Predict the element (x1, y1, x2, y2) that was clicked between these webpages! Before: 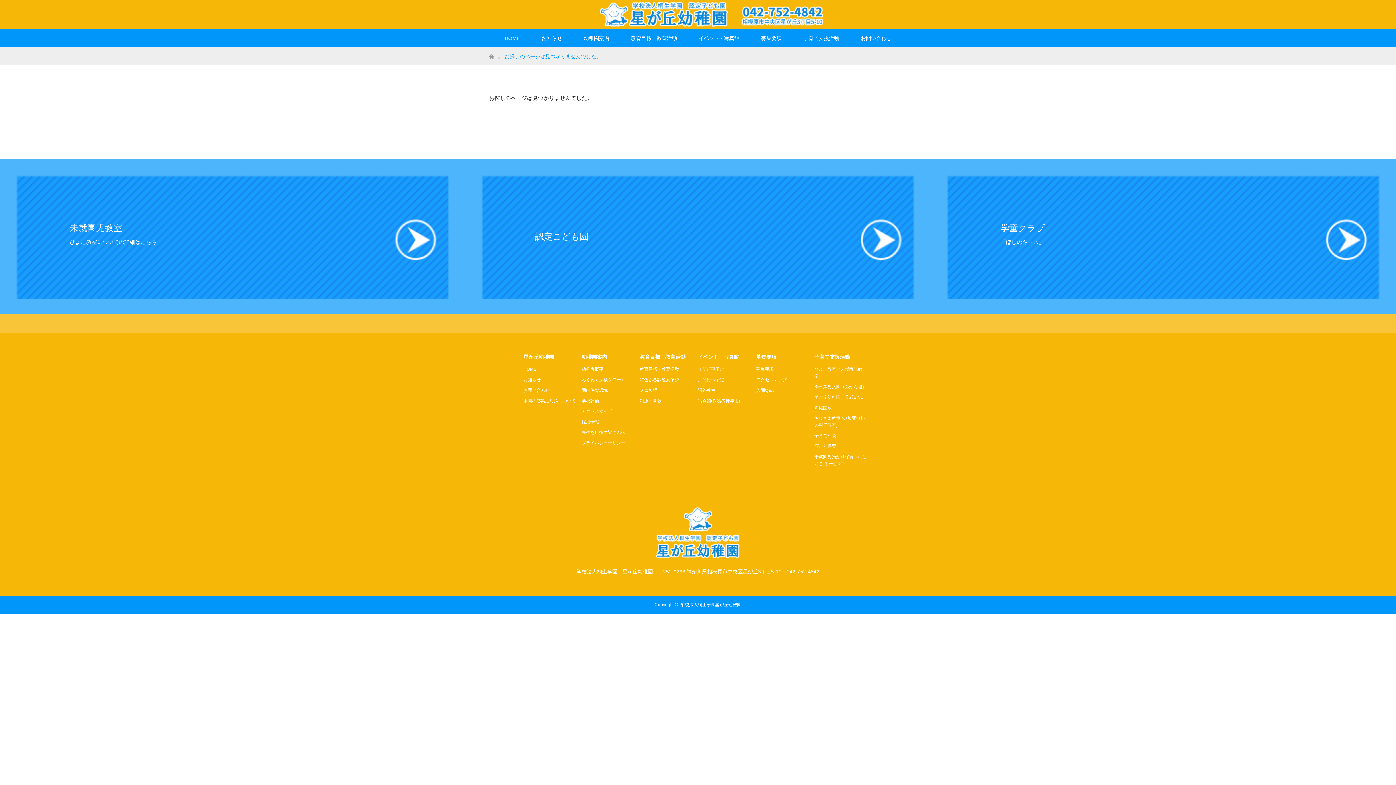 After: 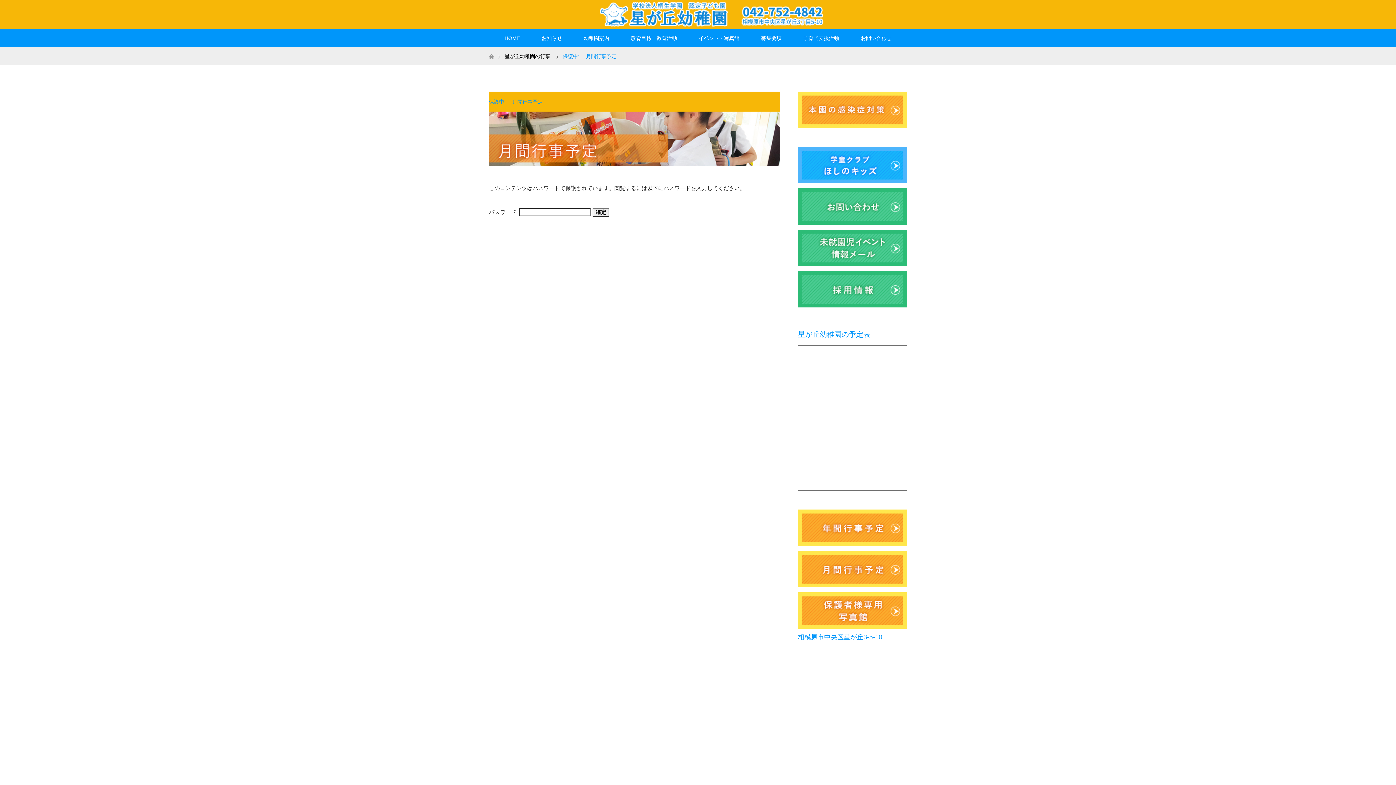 Action: bbox: (698, 377, 724, 382) label: 月間行事予定